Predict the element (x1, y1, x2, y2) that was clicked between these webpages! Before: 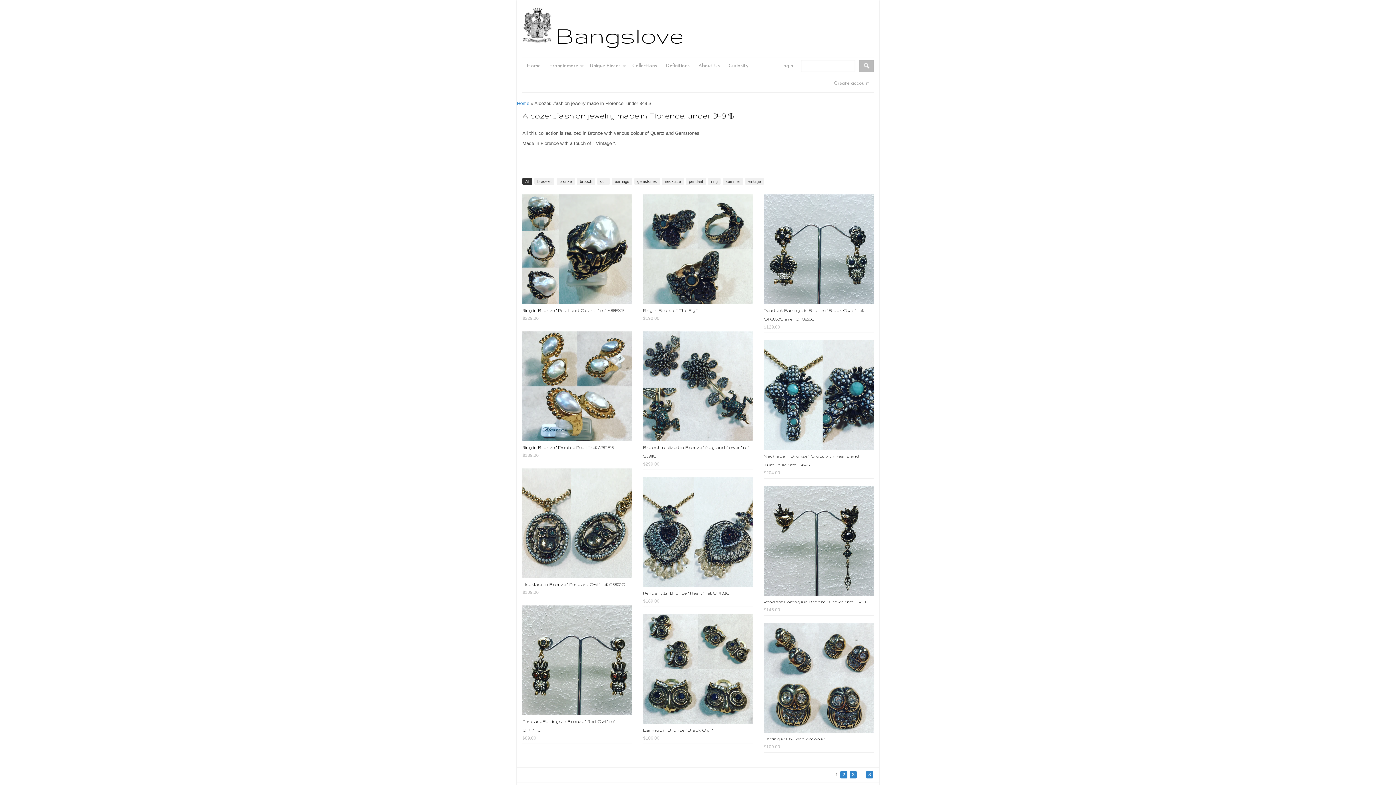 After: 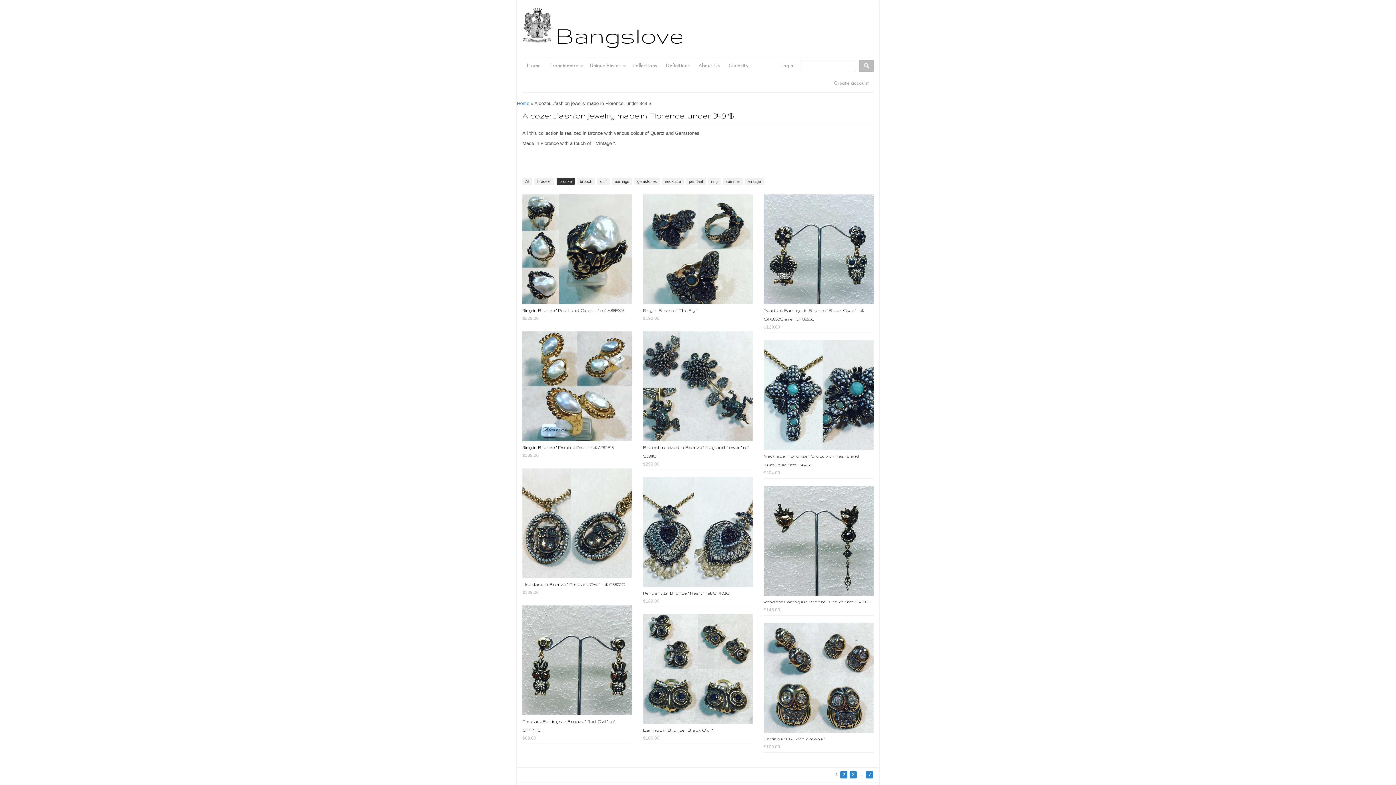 Action: bbox: (556, 177, 574, 185) label: bronze